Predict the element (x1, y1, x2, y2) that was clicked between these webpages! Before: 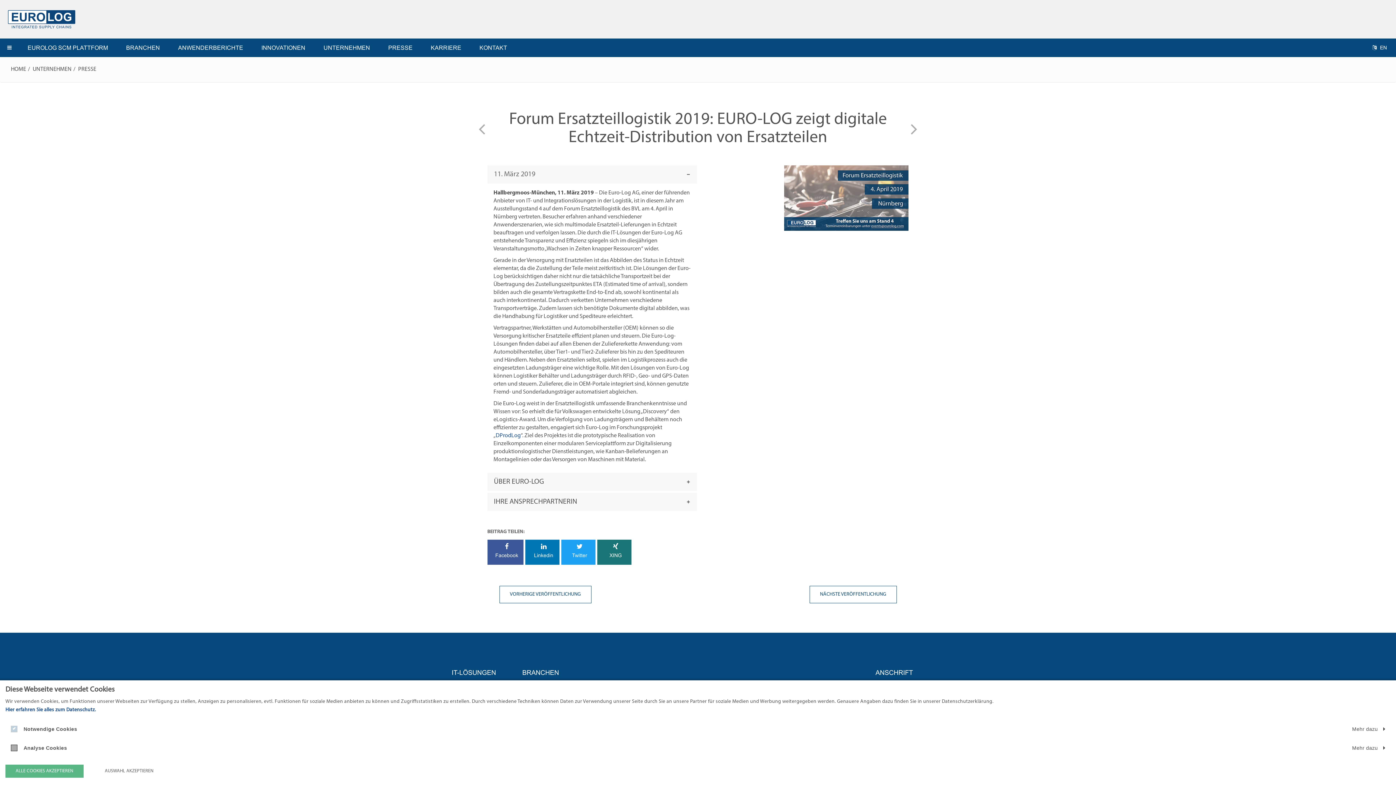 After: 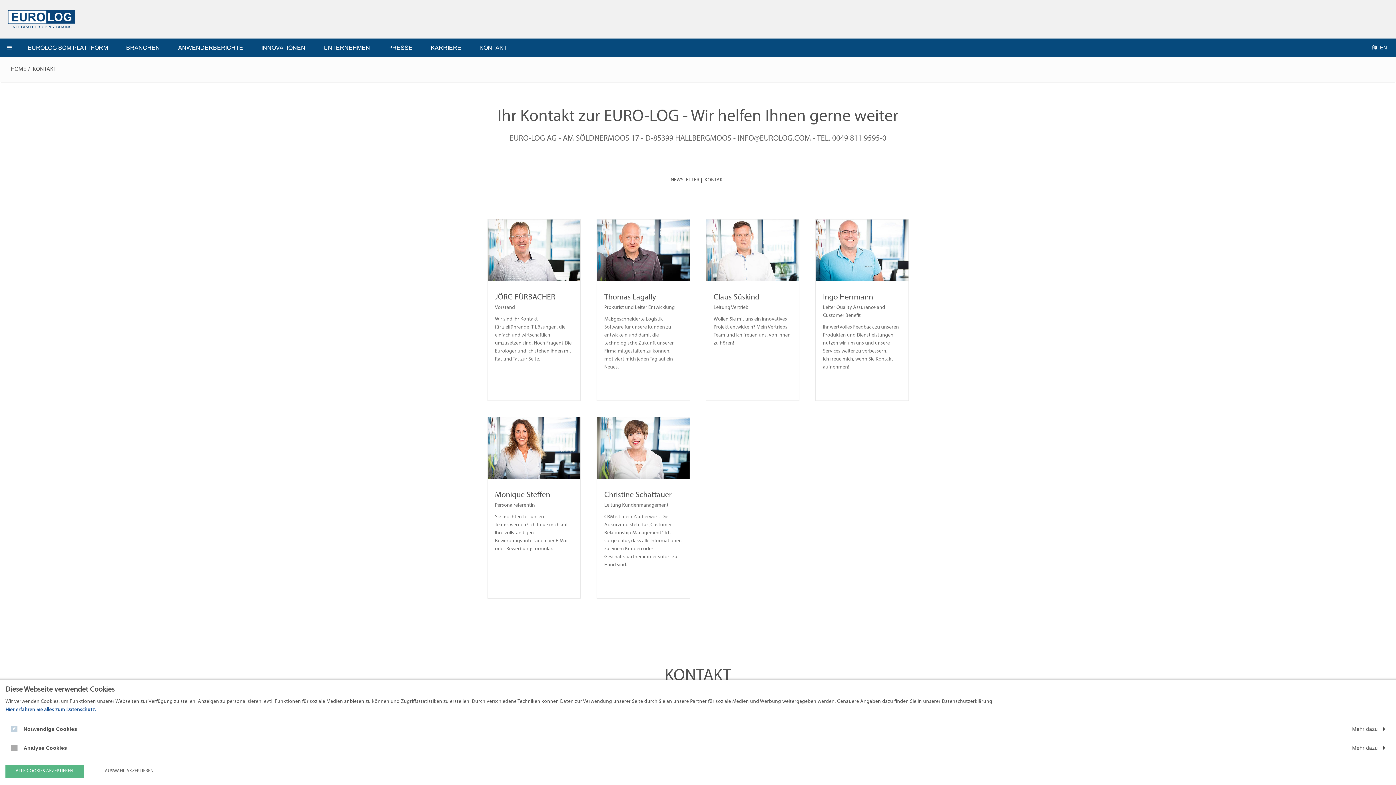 Action: bbox: (470, 38, 516, 57) label: KONTAKT